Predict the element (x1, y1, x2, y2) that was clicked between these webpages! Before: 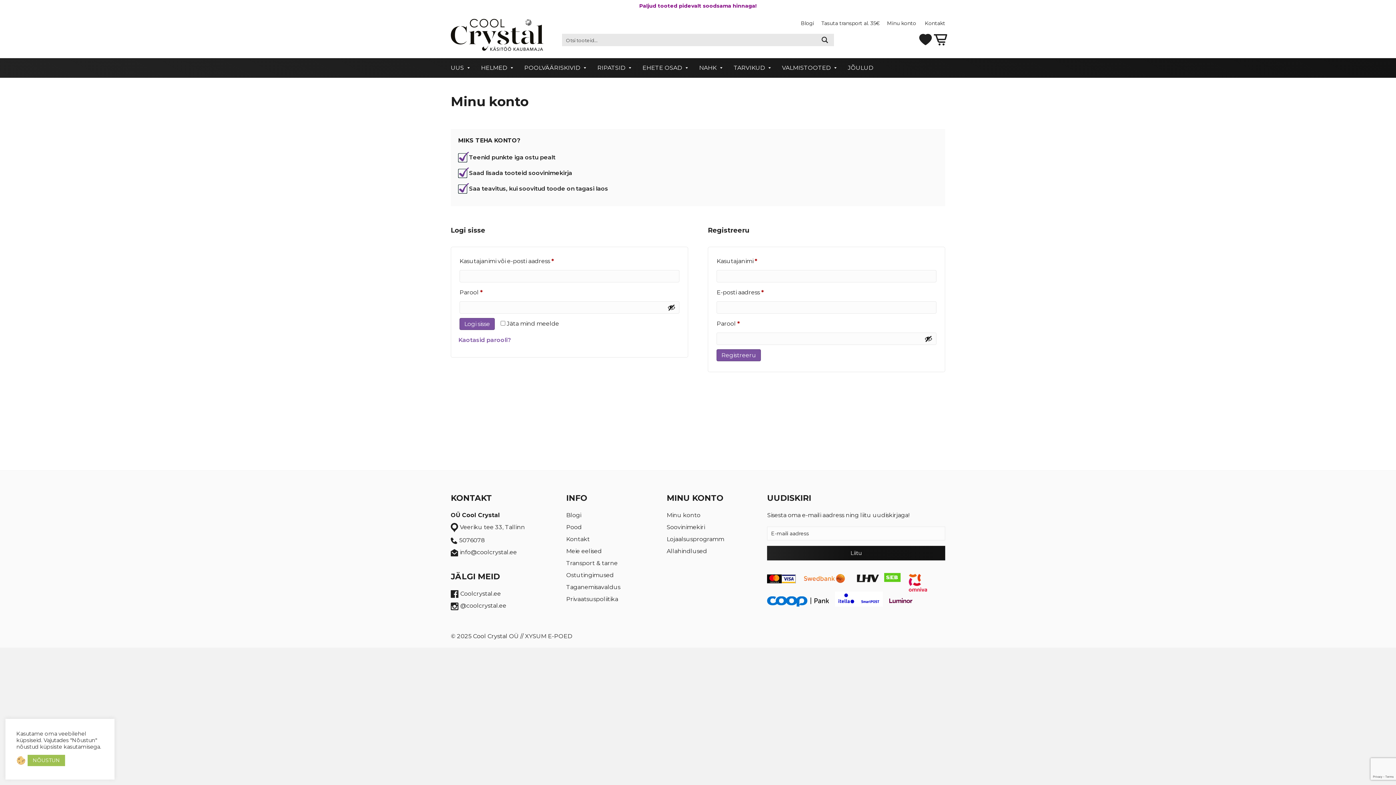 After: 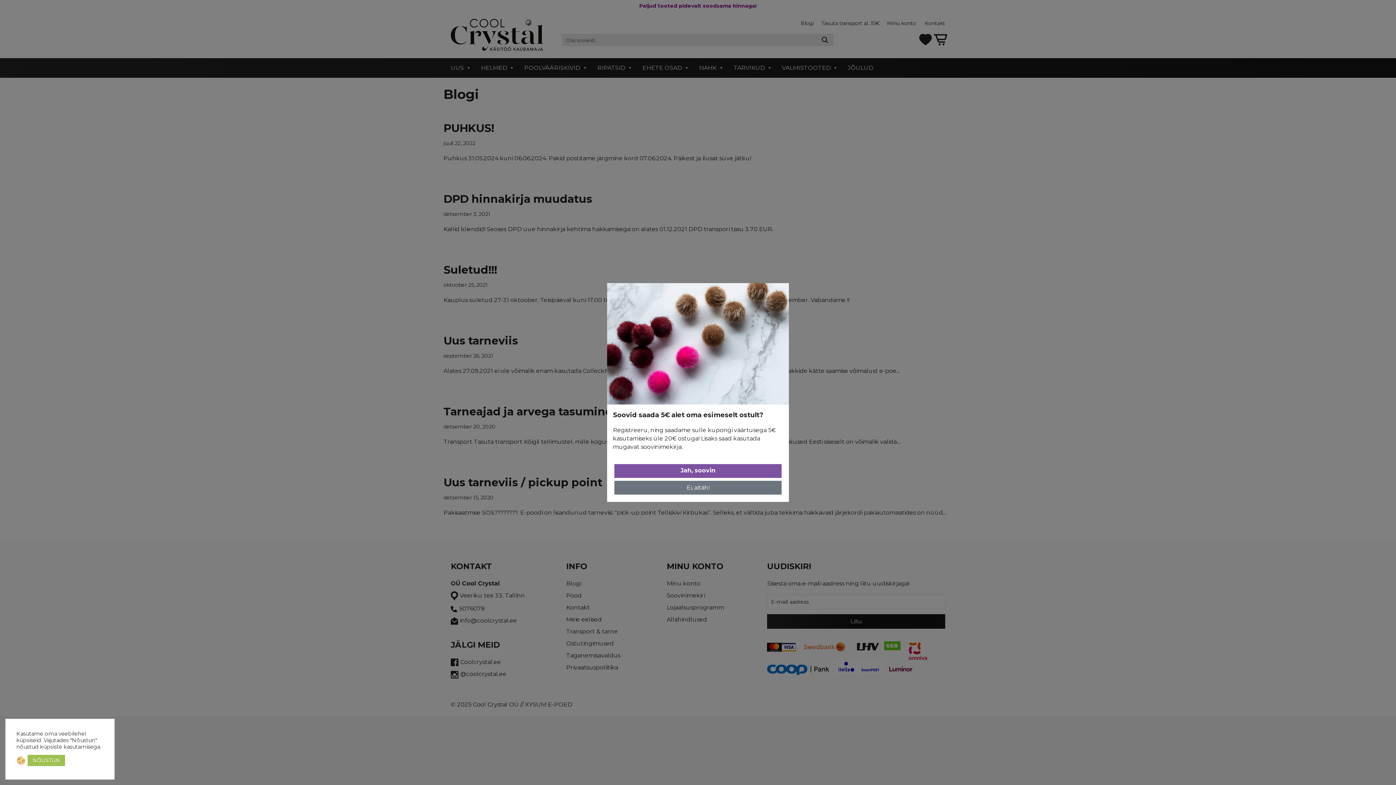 Action: bbox: (801, 20, 814, 26) label: Blogi